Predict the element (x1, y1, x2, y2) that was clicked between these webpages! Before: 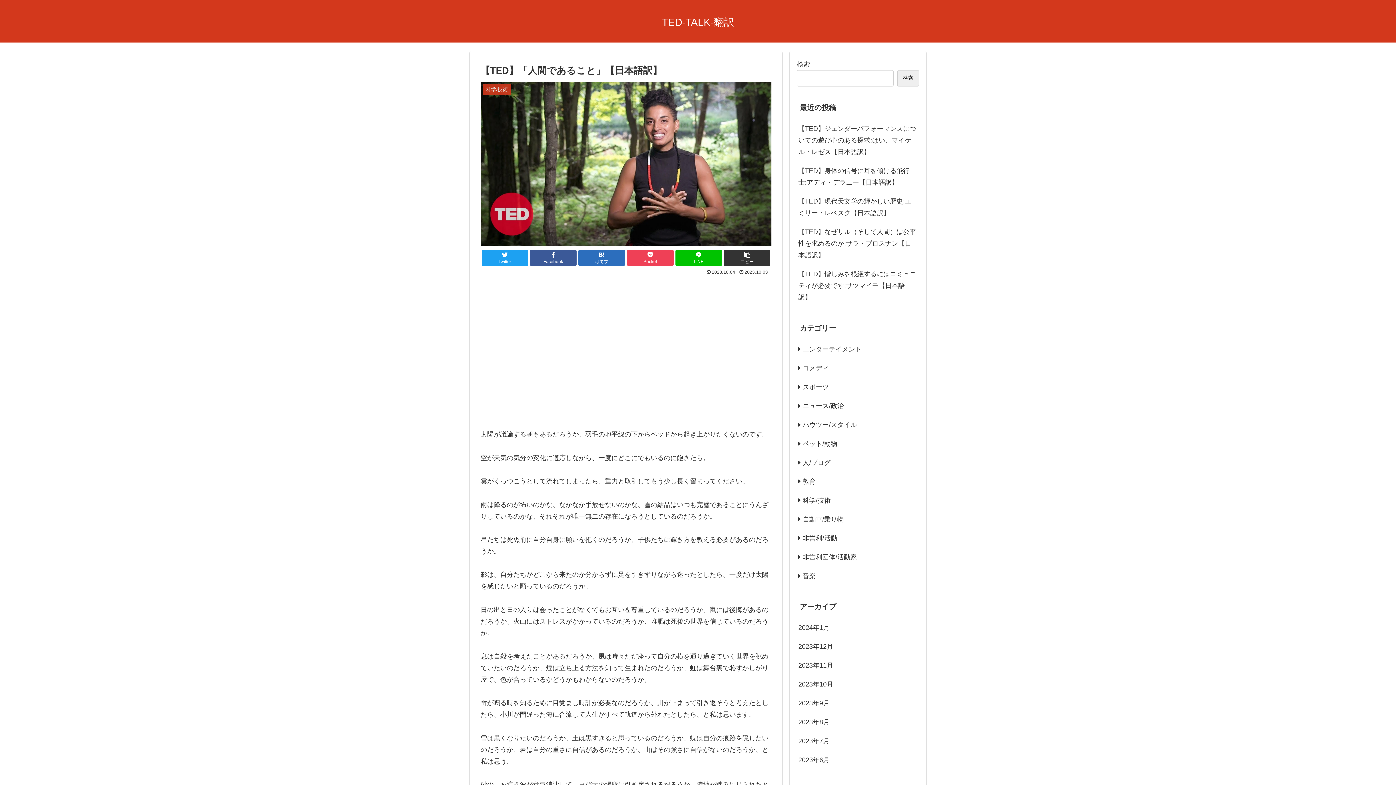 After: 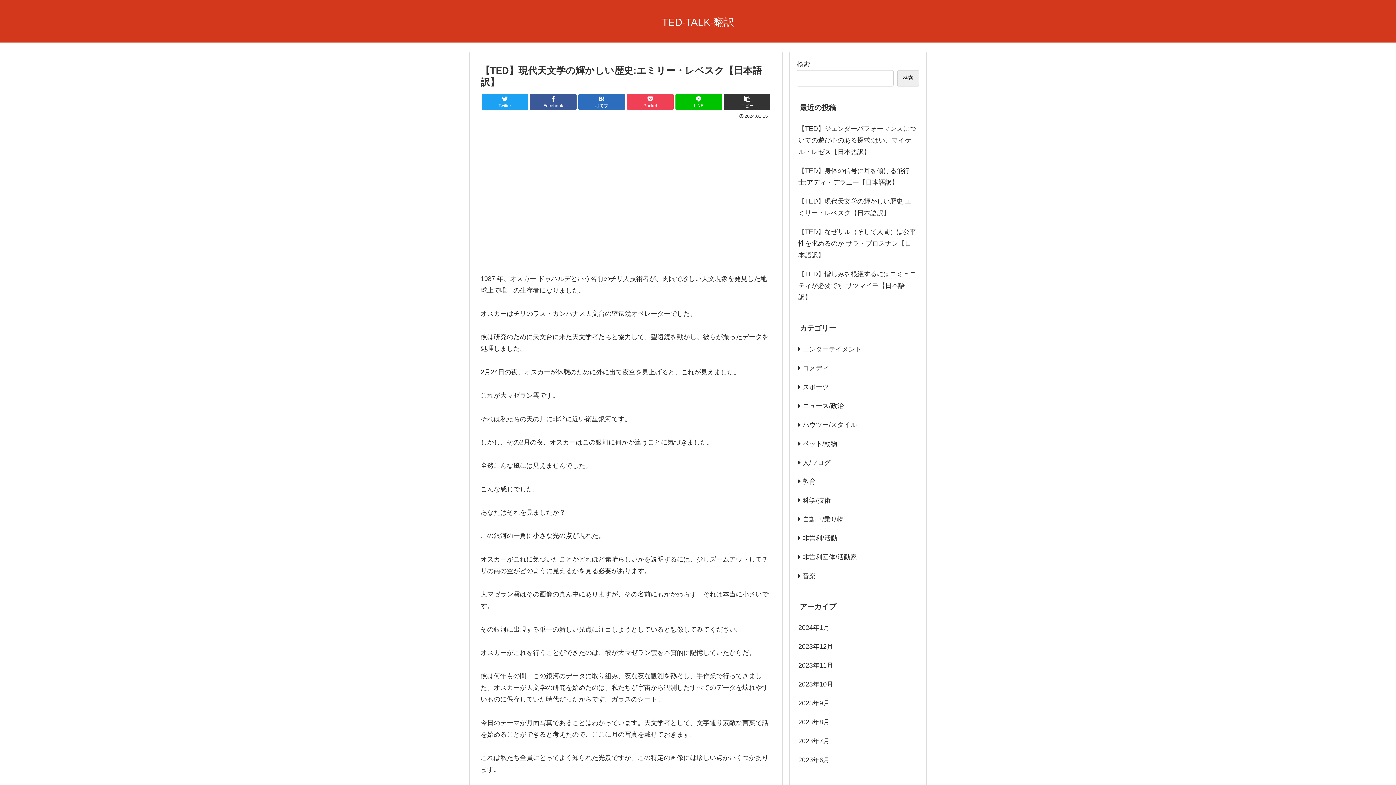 Action: label: 【TED】現代天文学の輝かしい歴史:エミリー・レベスク【日本語訳】 bbox: (797, 192, 919, 222)